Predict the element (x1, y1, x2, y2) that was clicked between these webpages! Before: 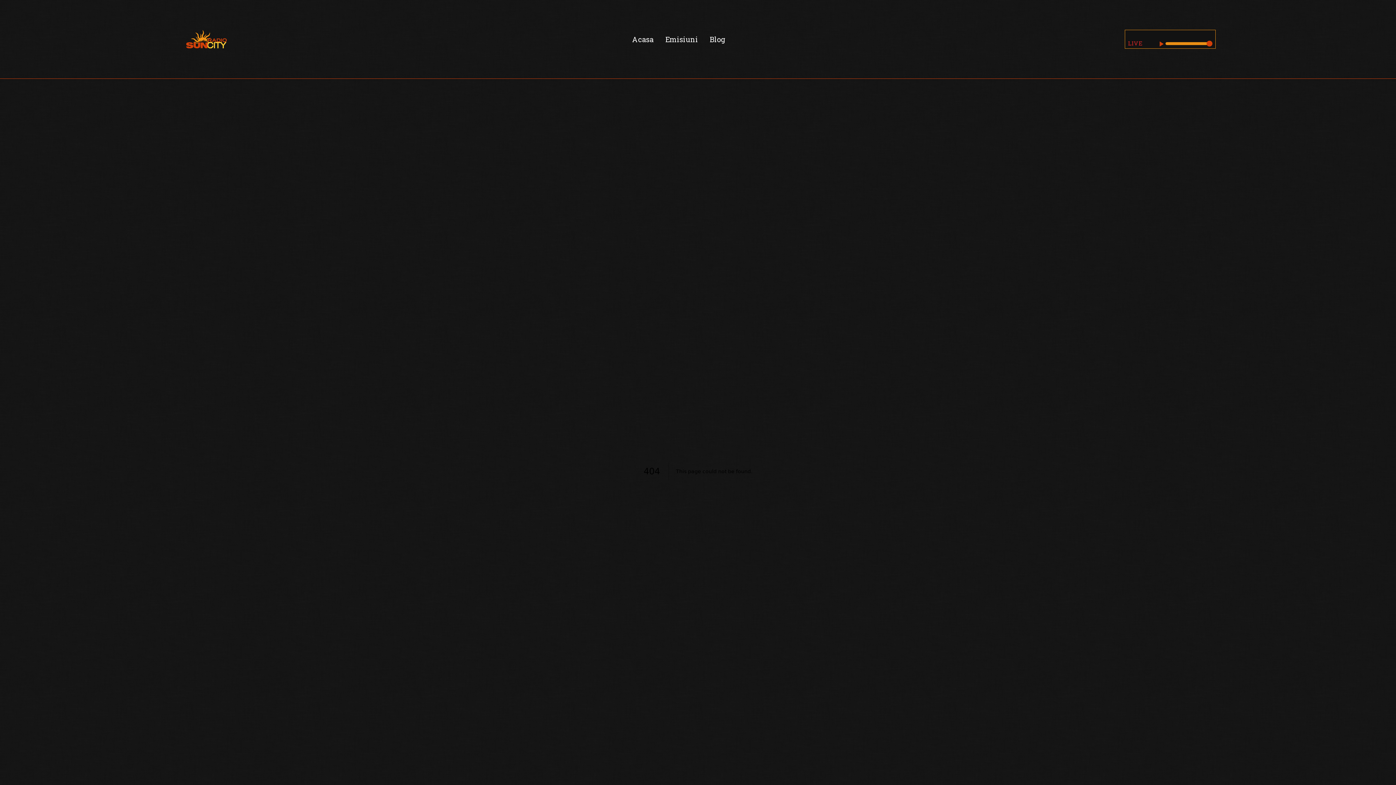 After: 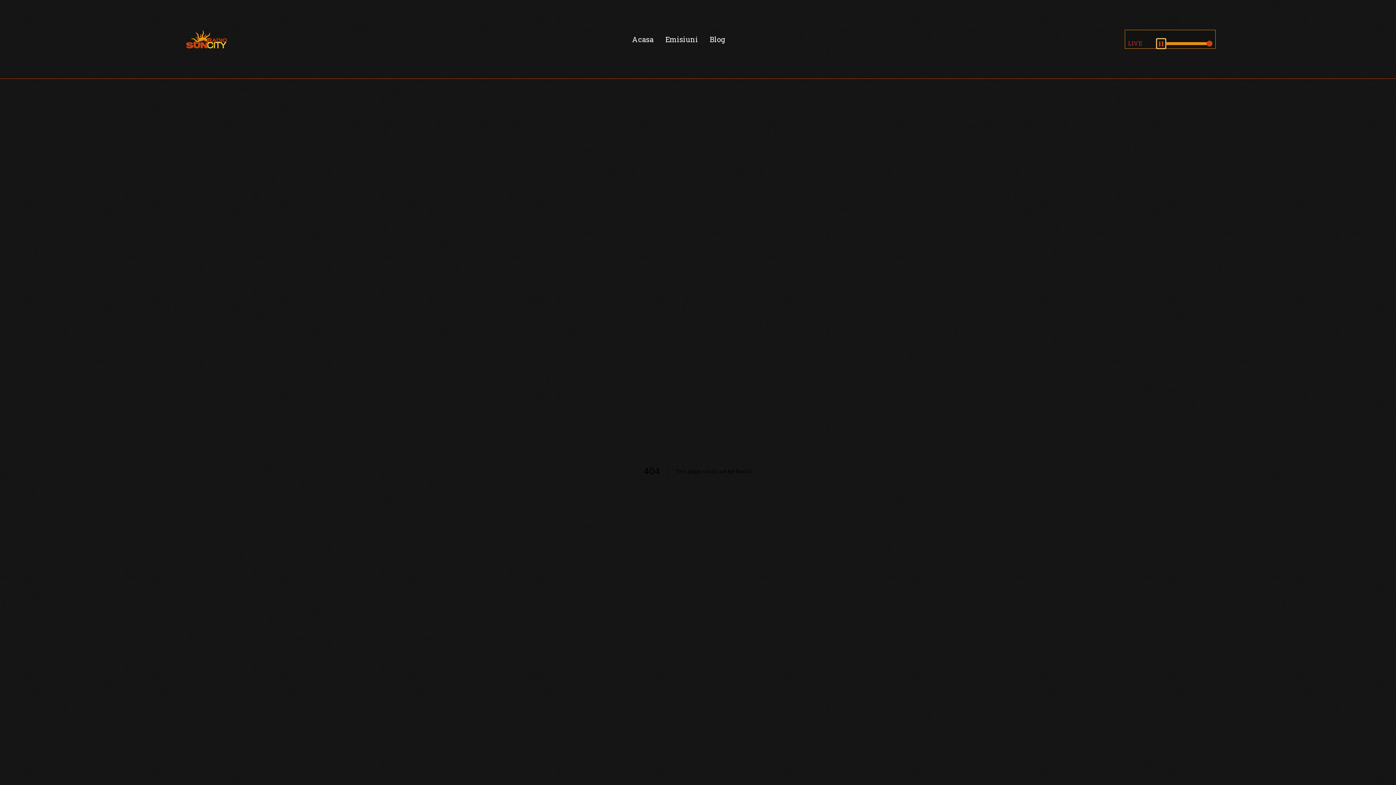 Action: bbox: (1157, 38, 1165, 48)